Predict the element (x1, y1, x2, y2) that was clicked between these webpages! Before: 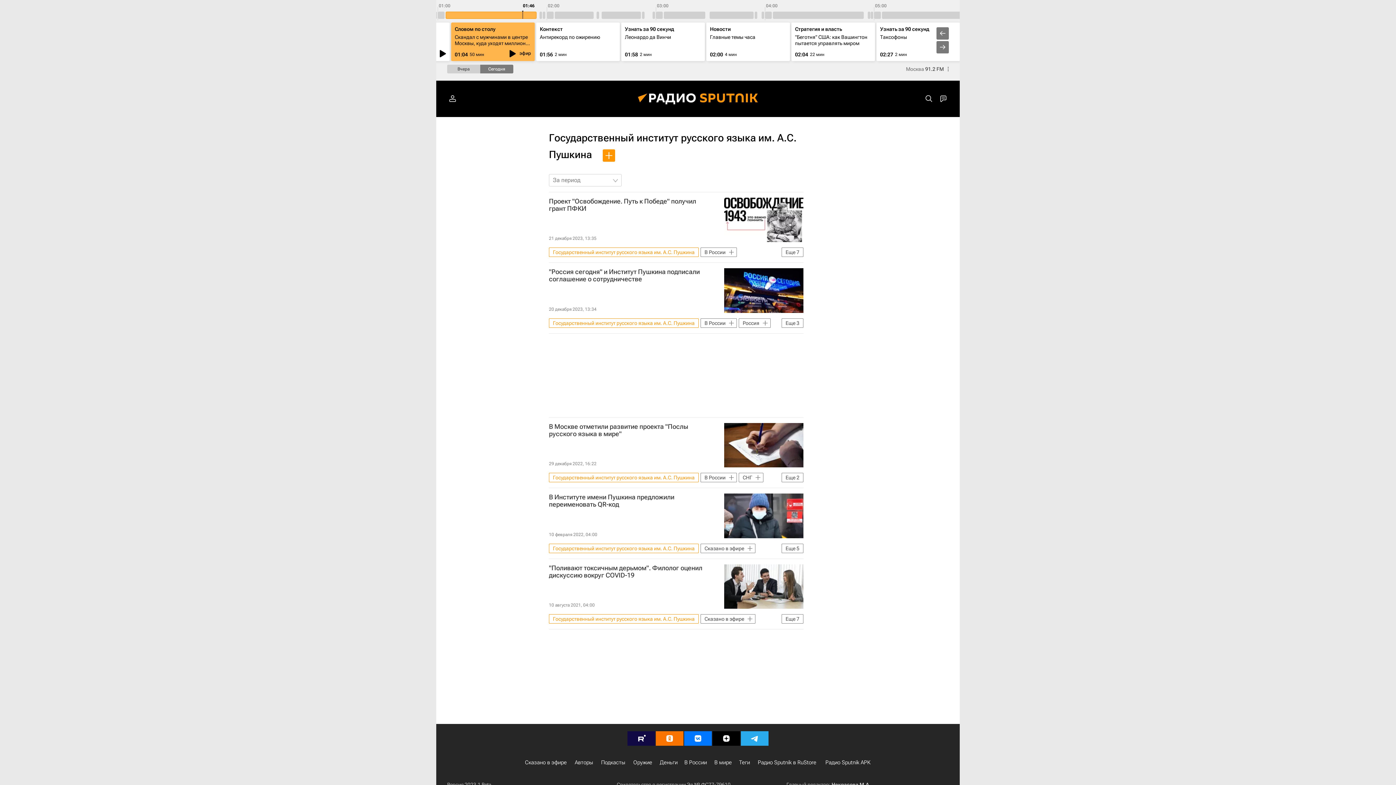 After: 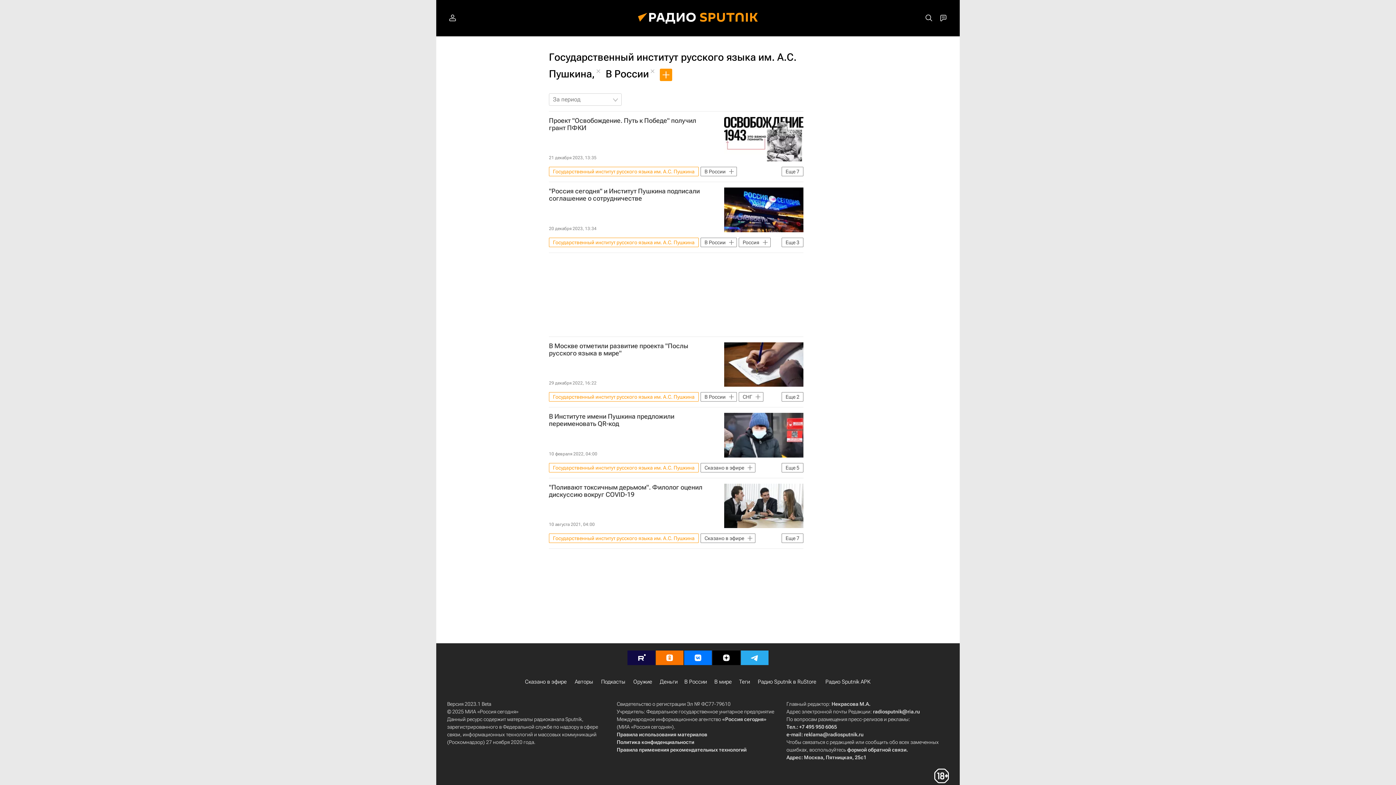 Action: bbox: (700, 318, 737, 327) label: В России